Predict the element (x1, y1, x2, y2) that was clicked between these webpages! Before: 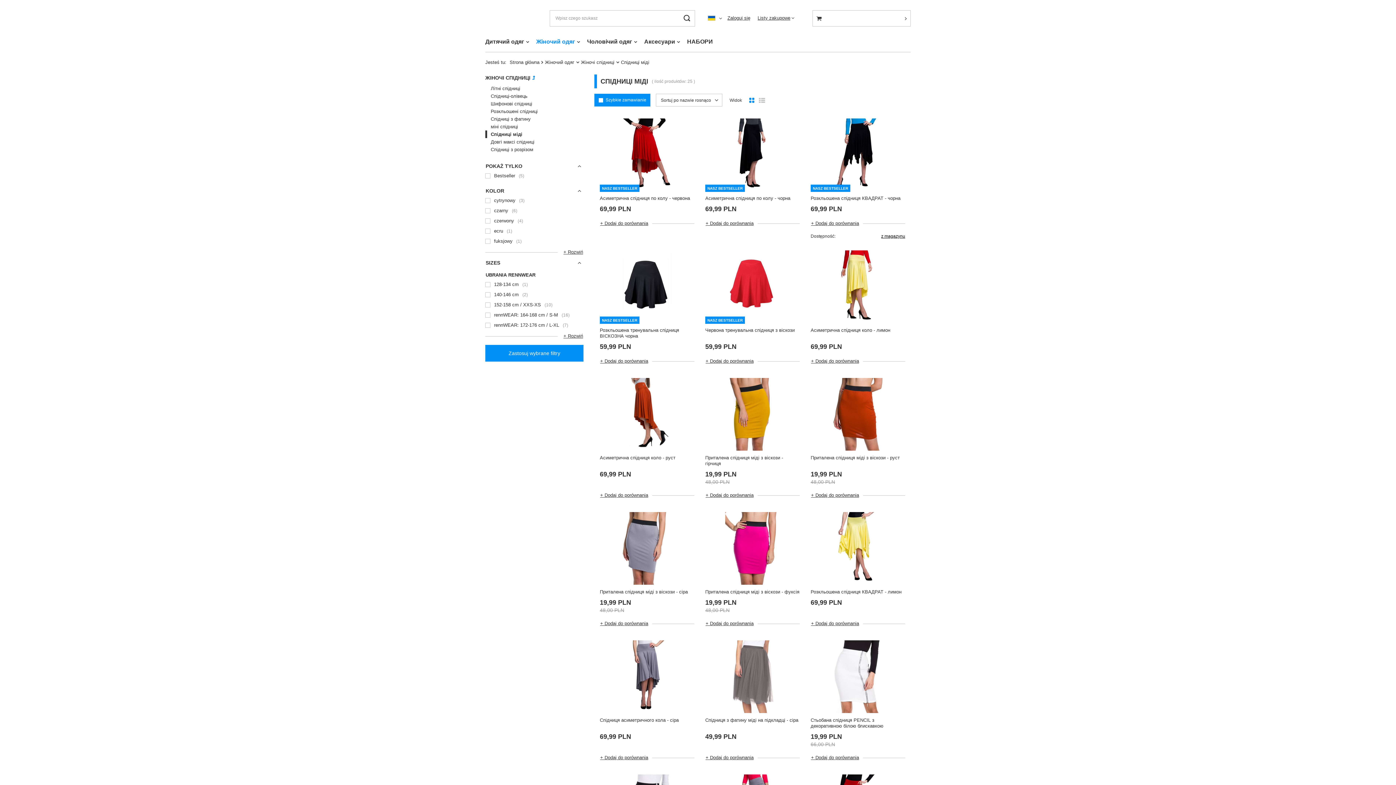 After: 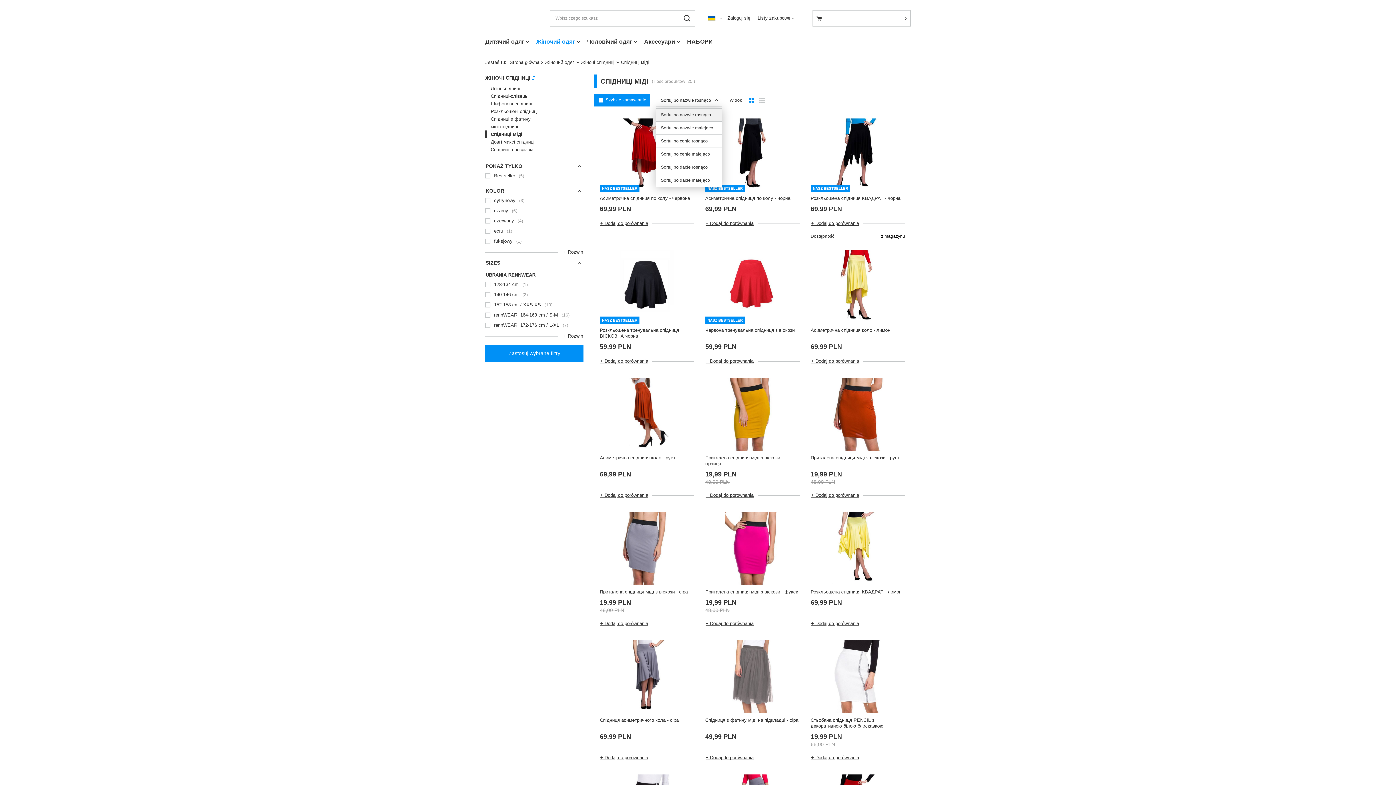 Action: label: Sortuj po nazwie rosnąco bbox: (656, 93, 722, 106)